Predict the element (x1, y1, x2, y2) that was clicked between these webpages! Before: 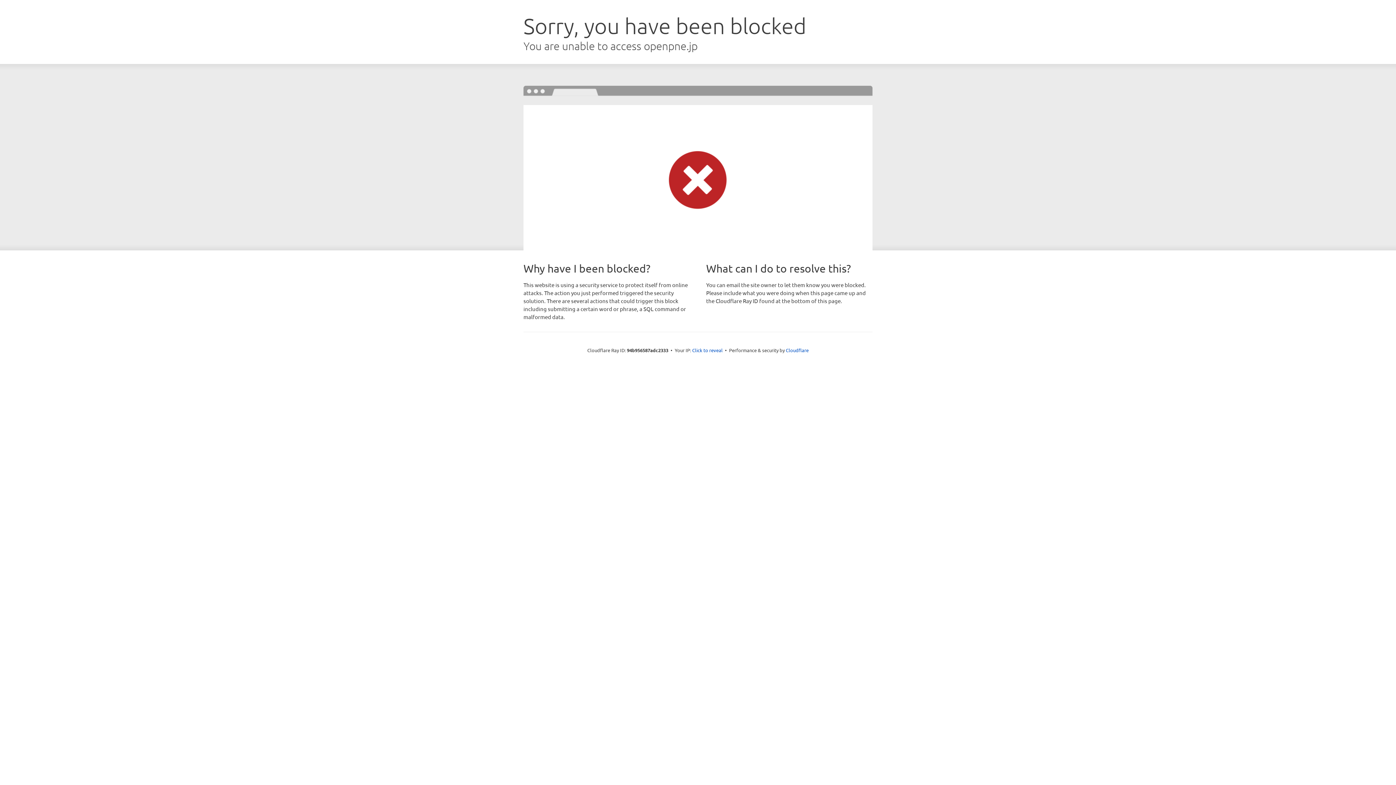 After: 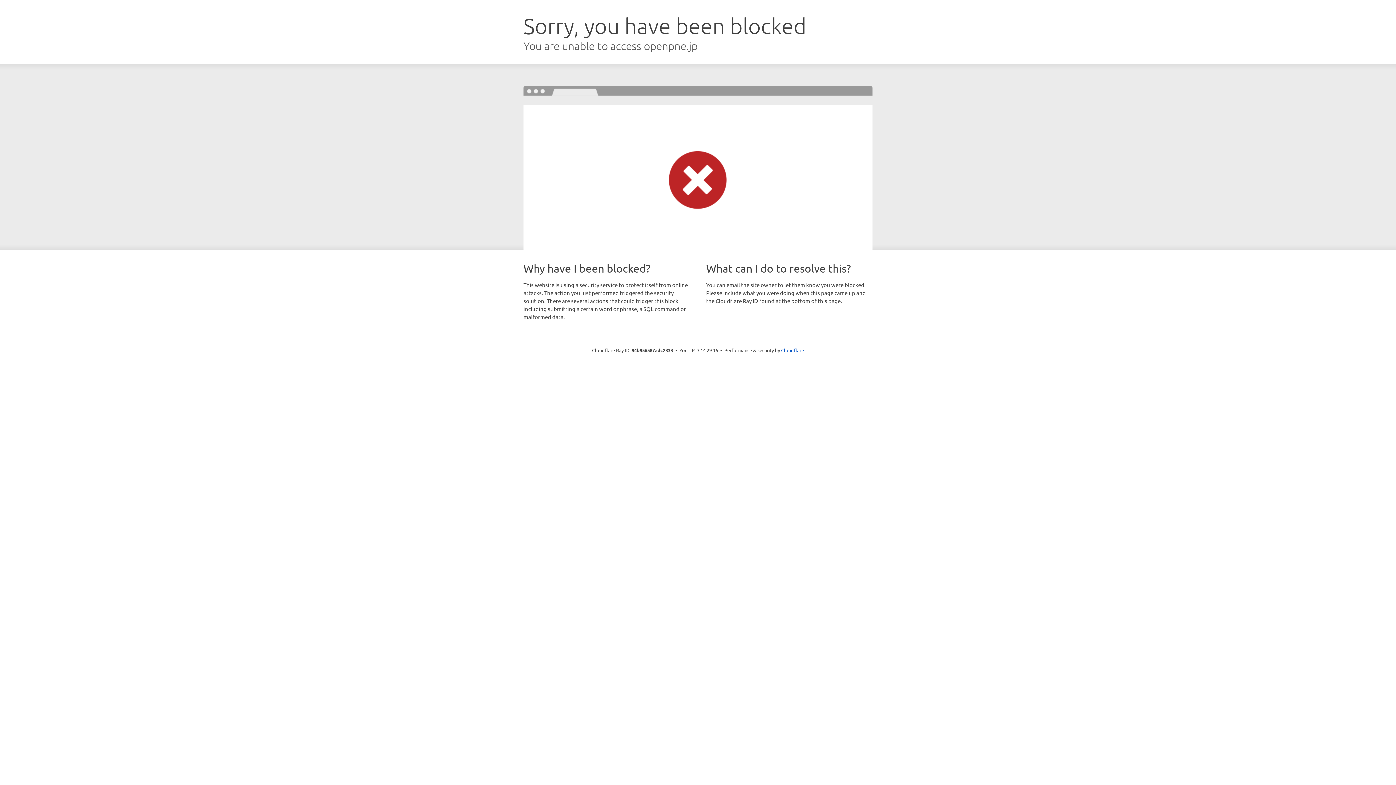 Action: bbox: (692, 346, 722, 353) label: Click to reveal